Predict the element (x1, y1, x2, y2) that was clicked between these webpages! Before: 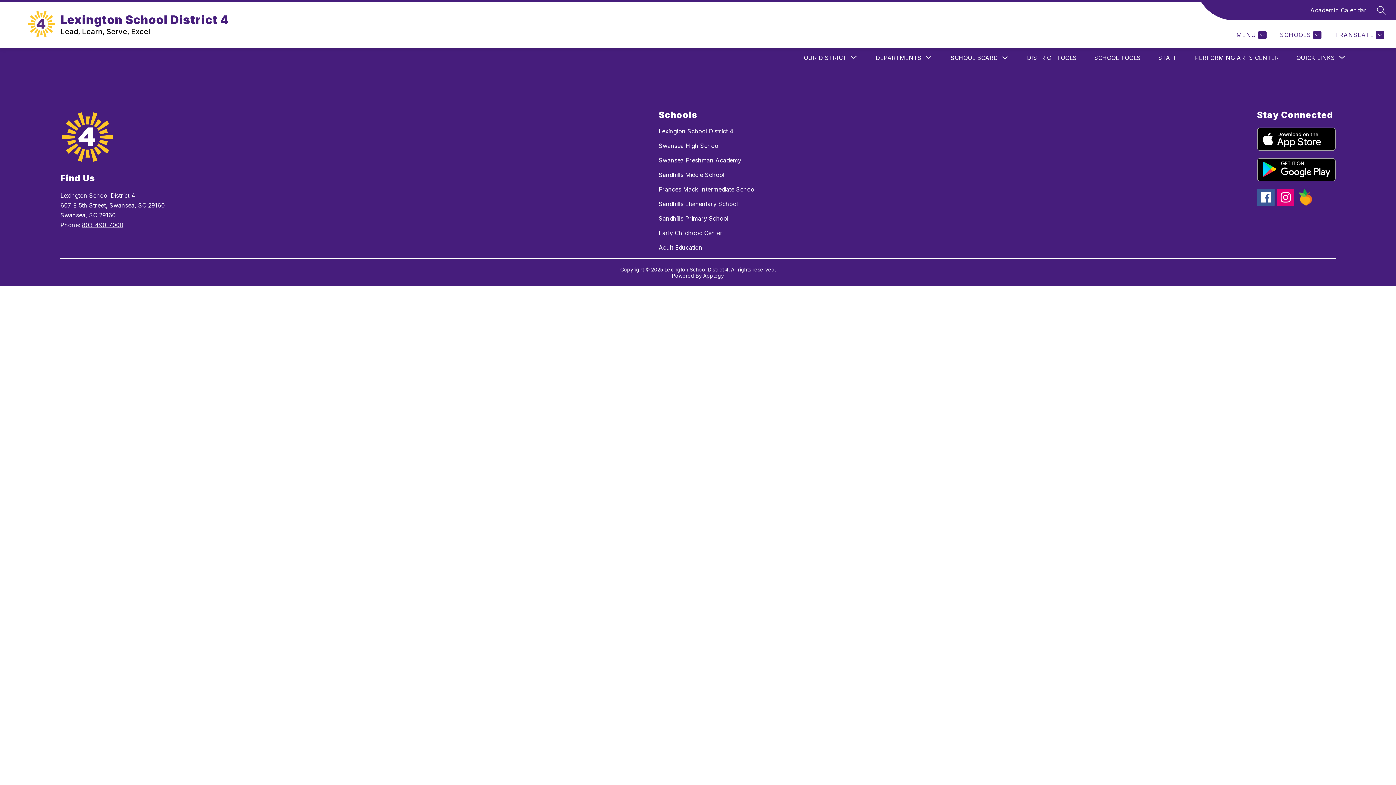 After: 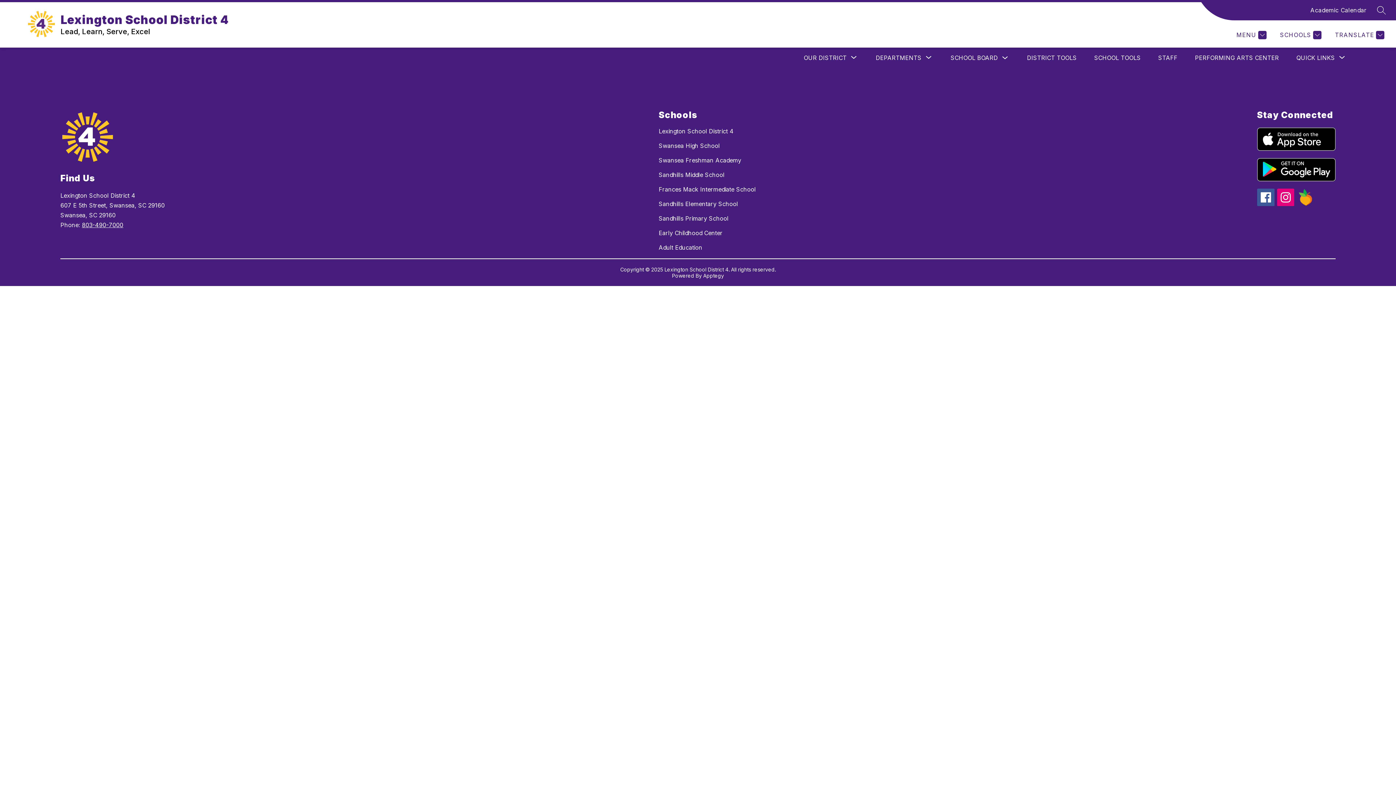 Action: bbox: (81, 221, 123, 228) label: 803-490-7000